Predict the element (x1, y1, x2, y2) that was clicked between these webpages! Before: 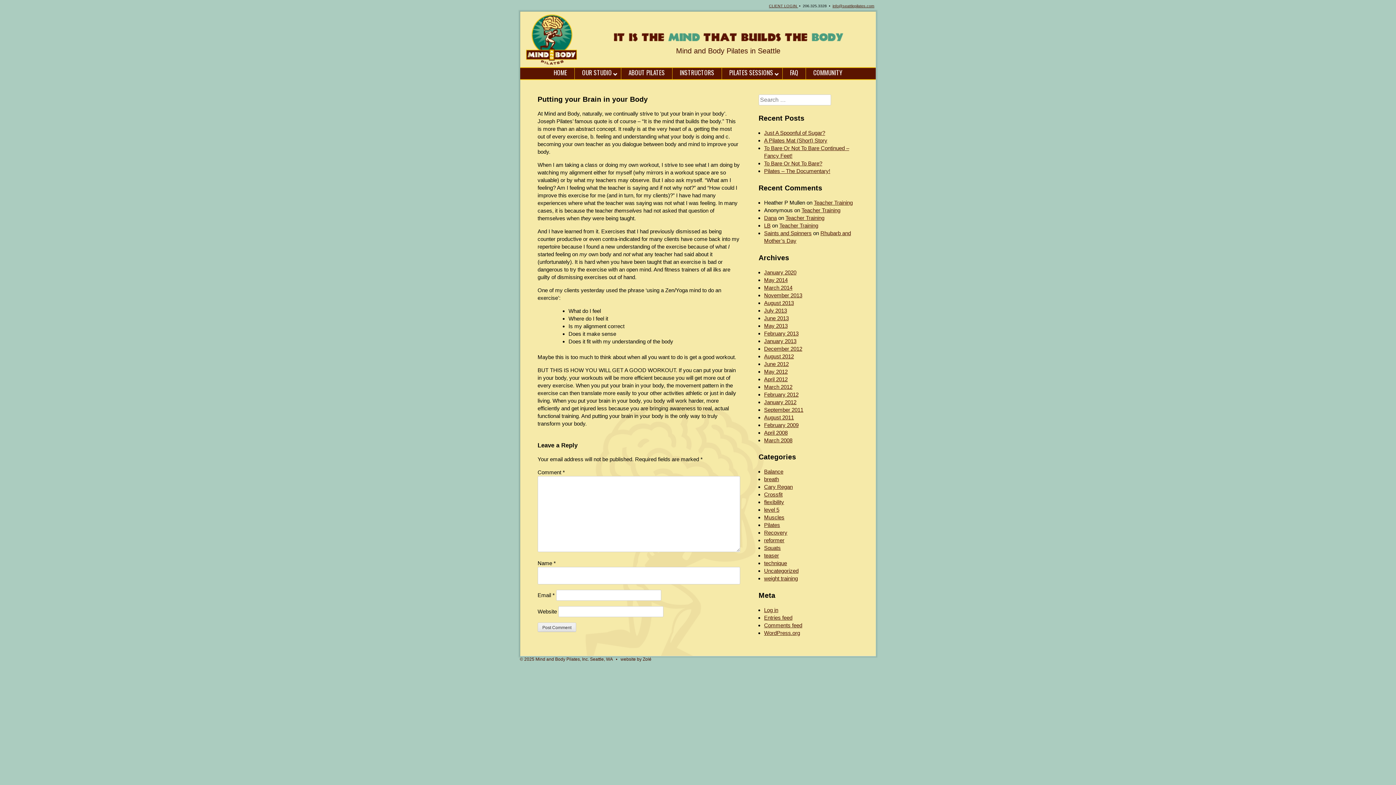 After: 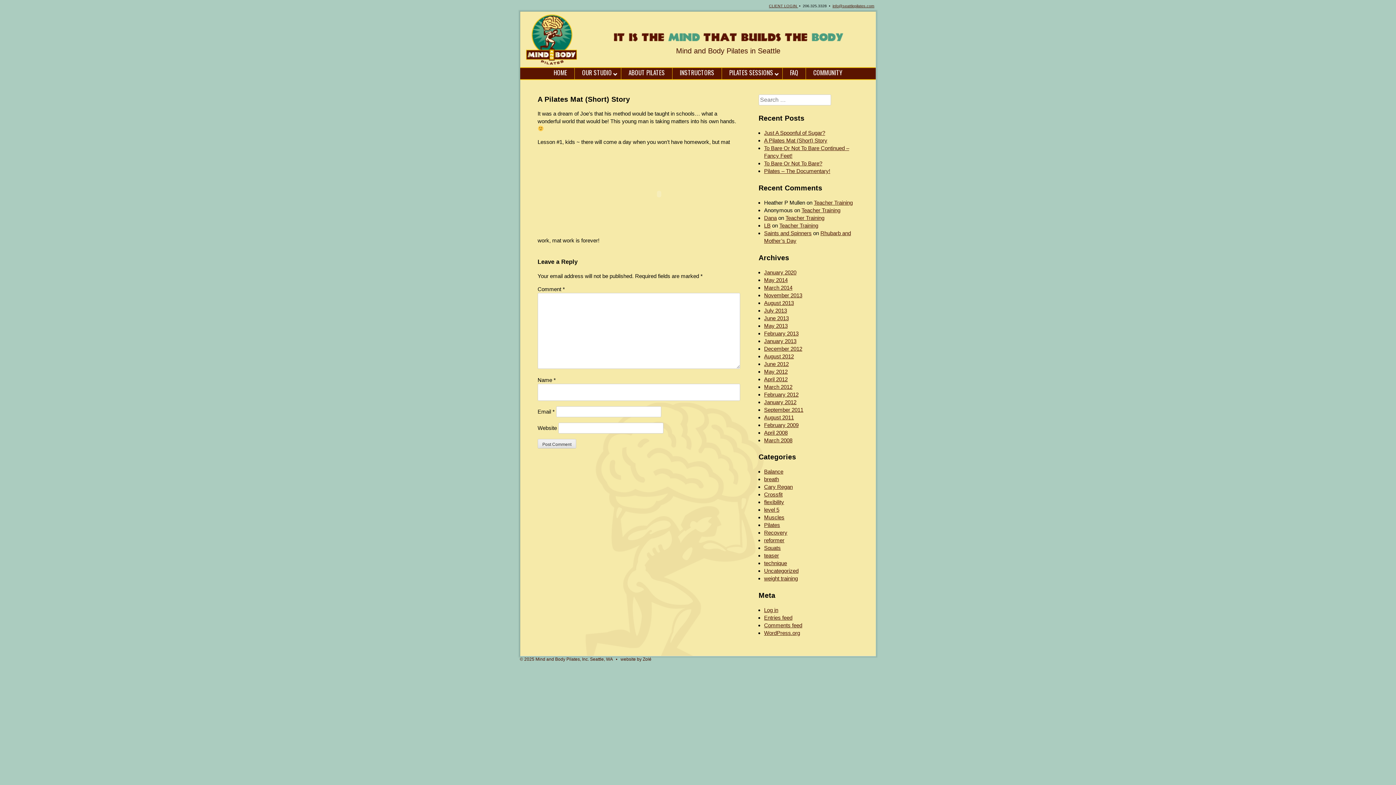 Action: label: A Pilates Mat (Short) Story bbox: (764, 137, 827, 143)